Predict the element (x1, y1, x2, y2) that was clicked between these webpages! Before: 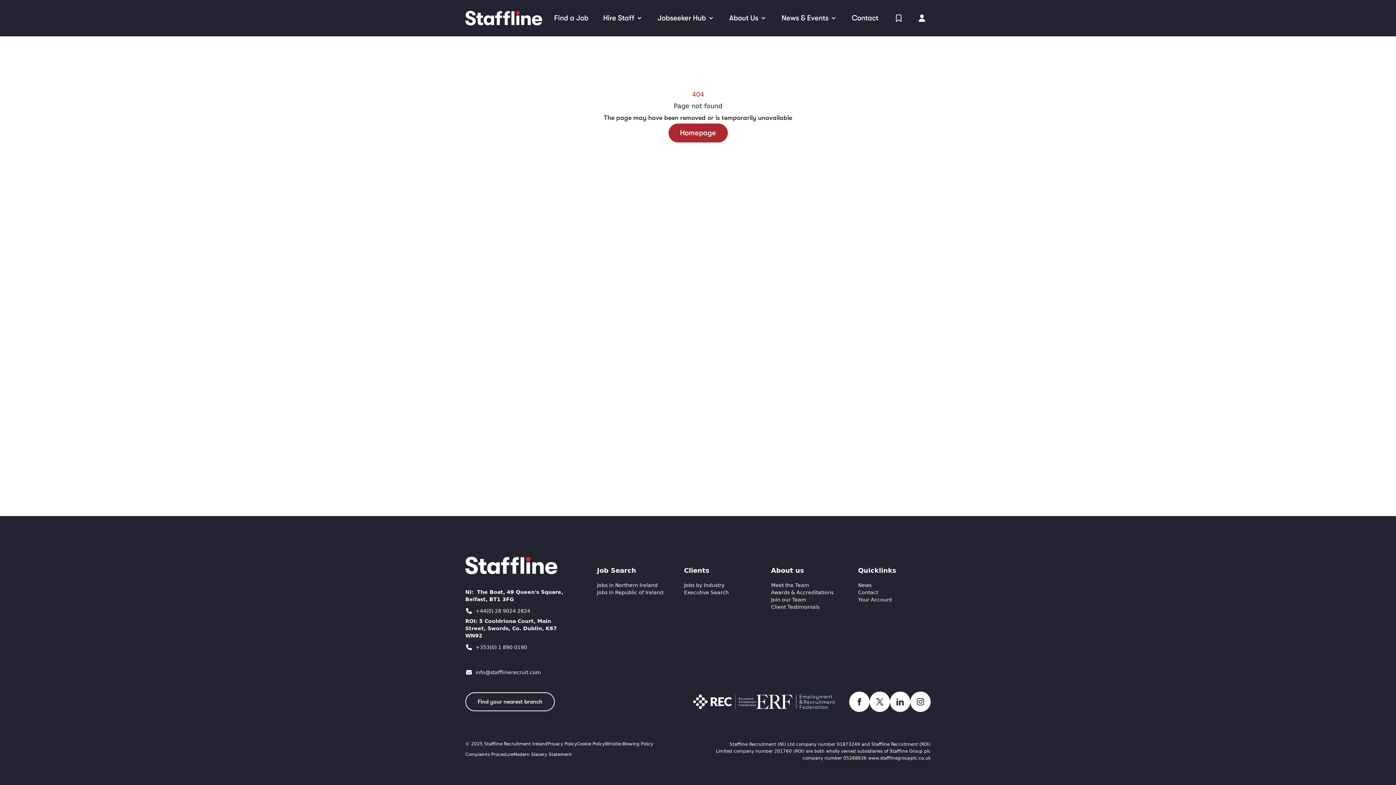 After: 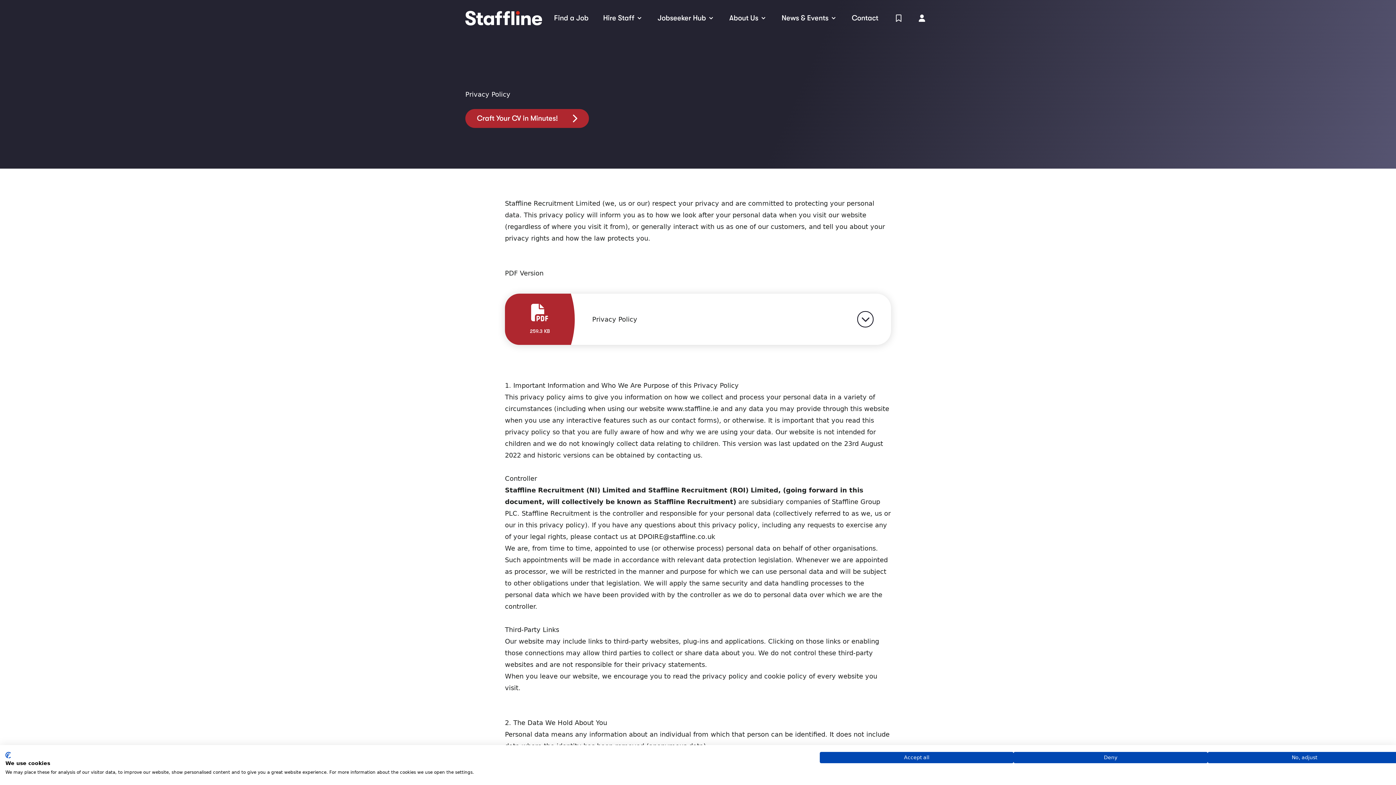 Action: bbox: (547, 741, 577, 751) label: Privacy Policy